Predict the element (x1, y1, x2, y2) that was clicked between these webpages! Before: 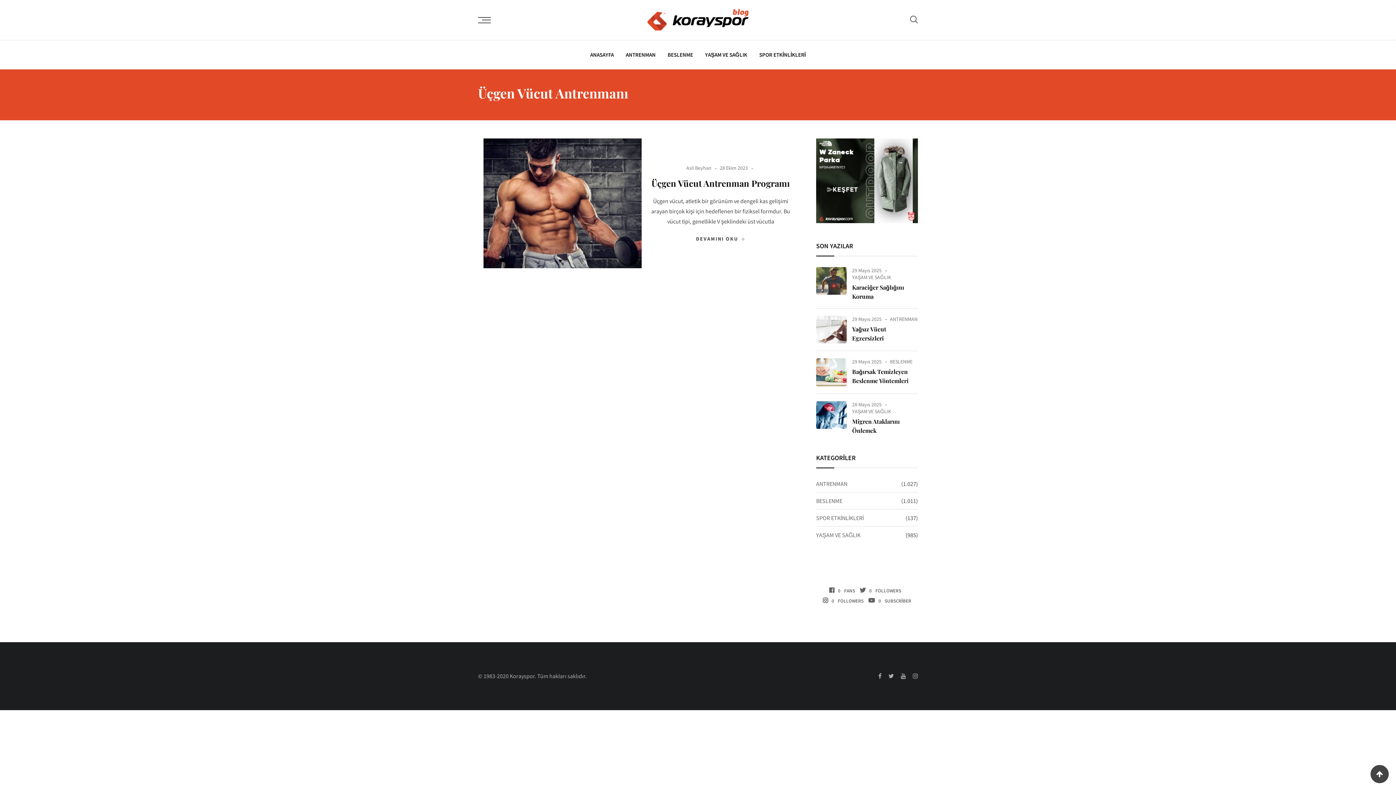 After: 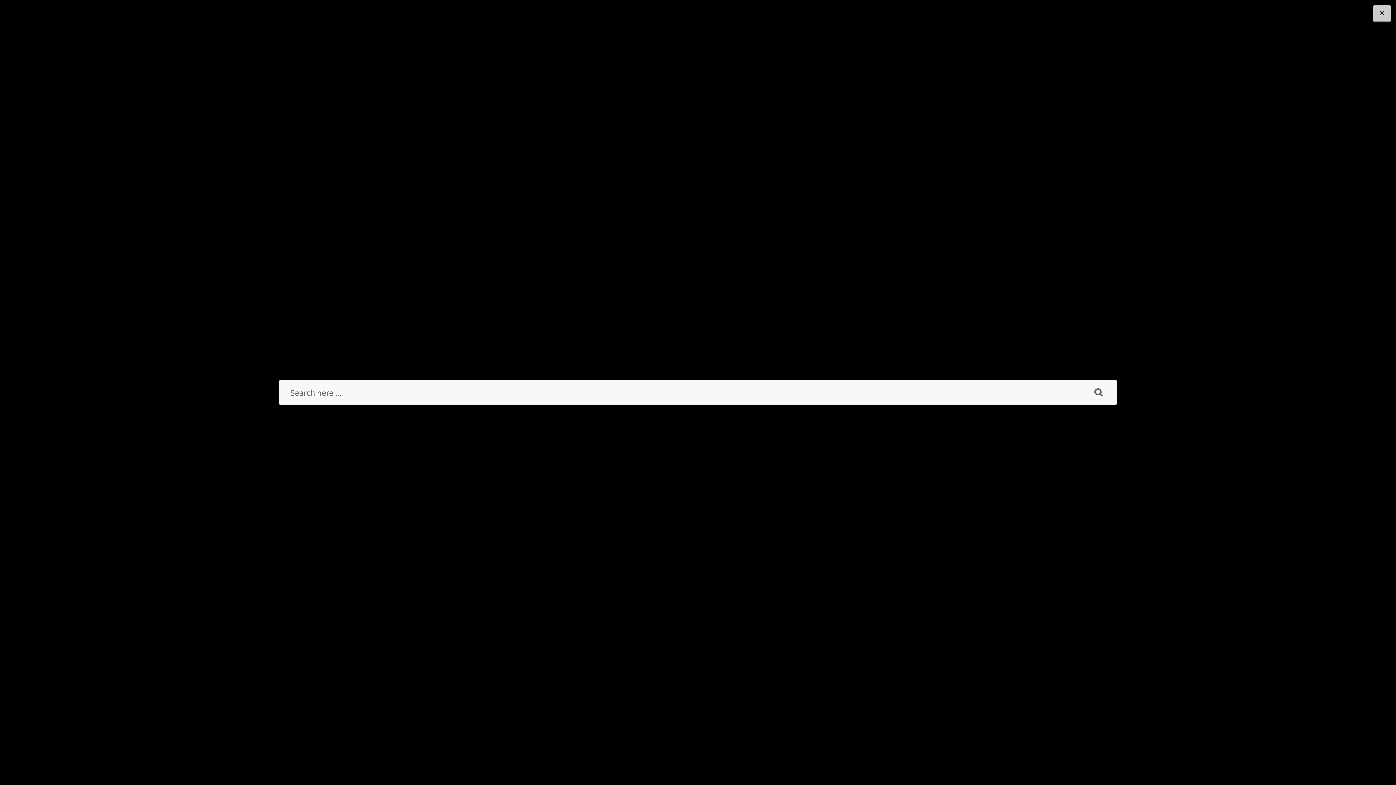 Action: bbox: (910, 13, 918, 25)